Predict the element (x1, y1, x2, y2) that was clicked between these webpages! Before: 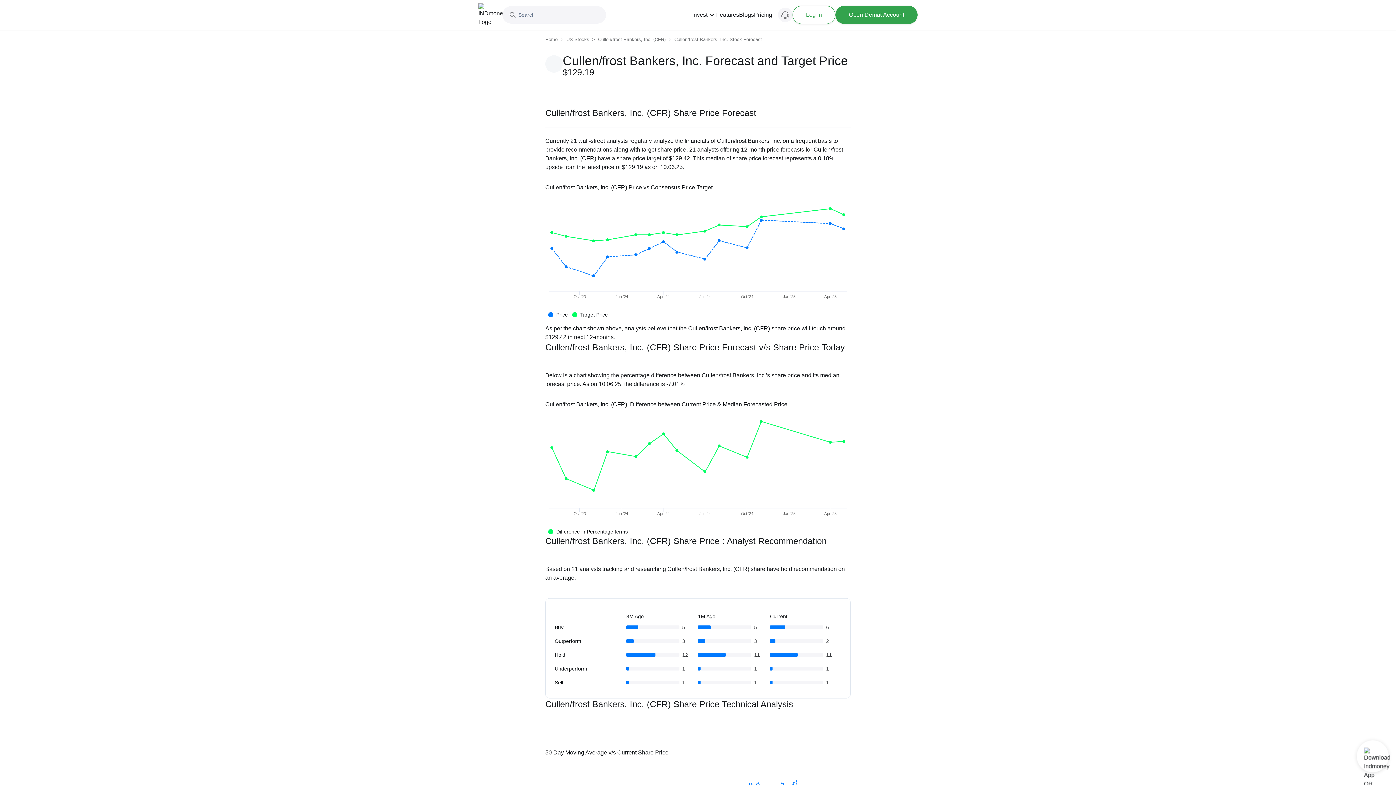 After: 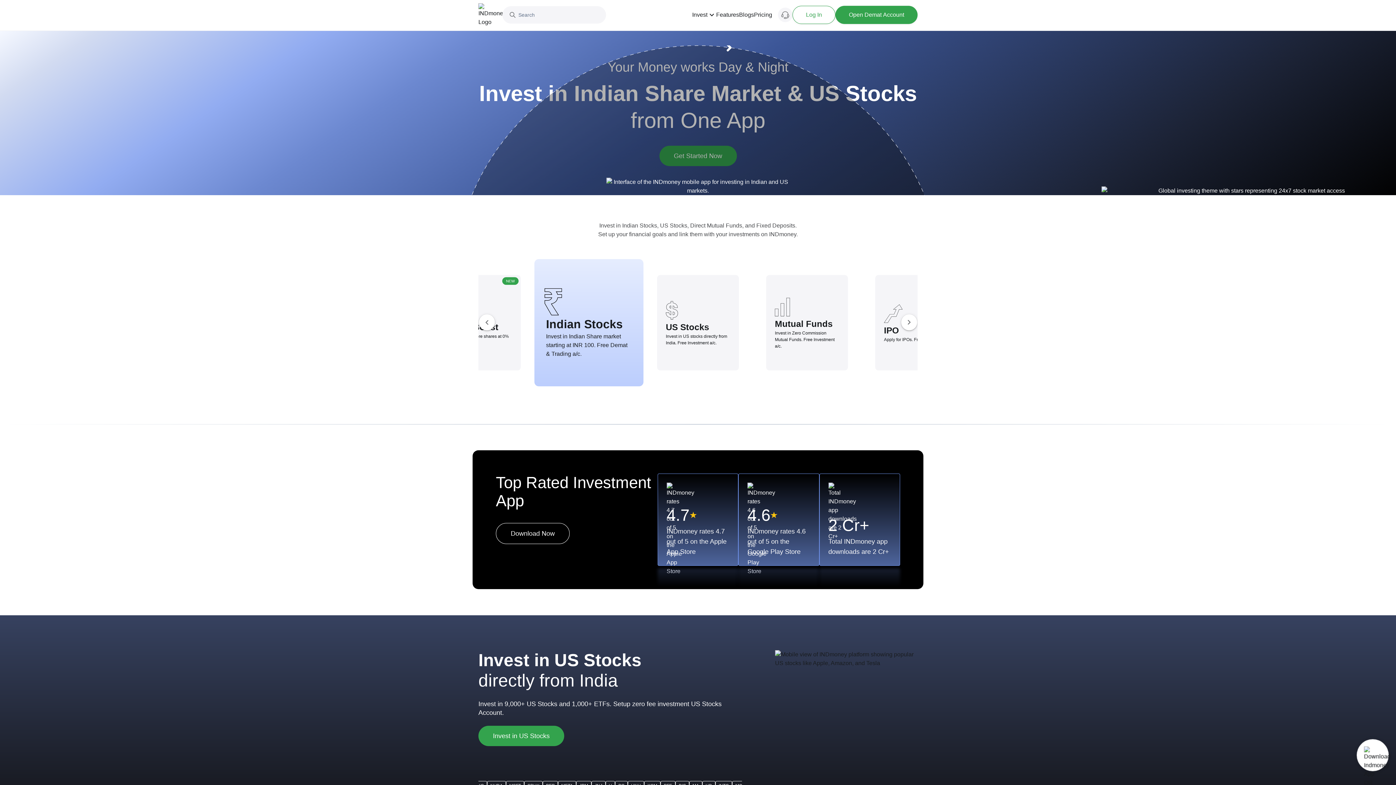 Action: label: Home bbox: (545, 36, 560, 43)